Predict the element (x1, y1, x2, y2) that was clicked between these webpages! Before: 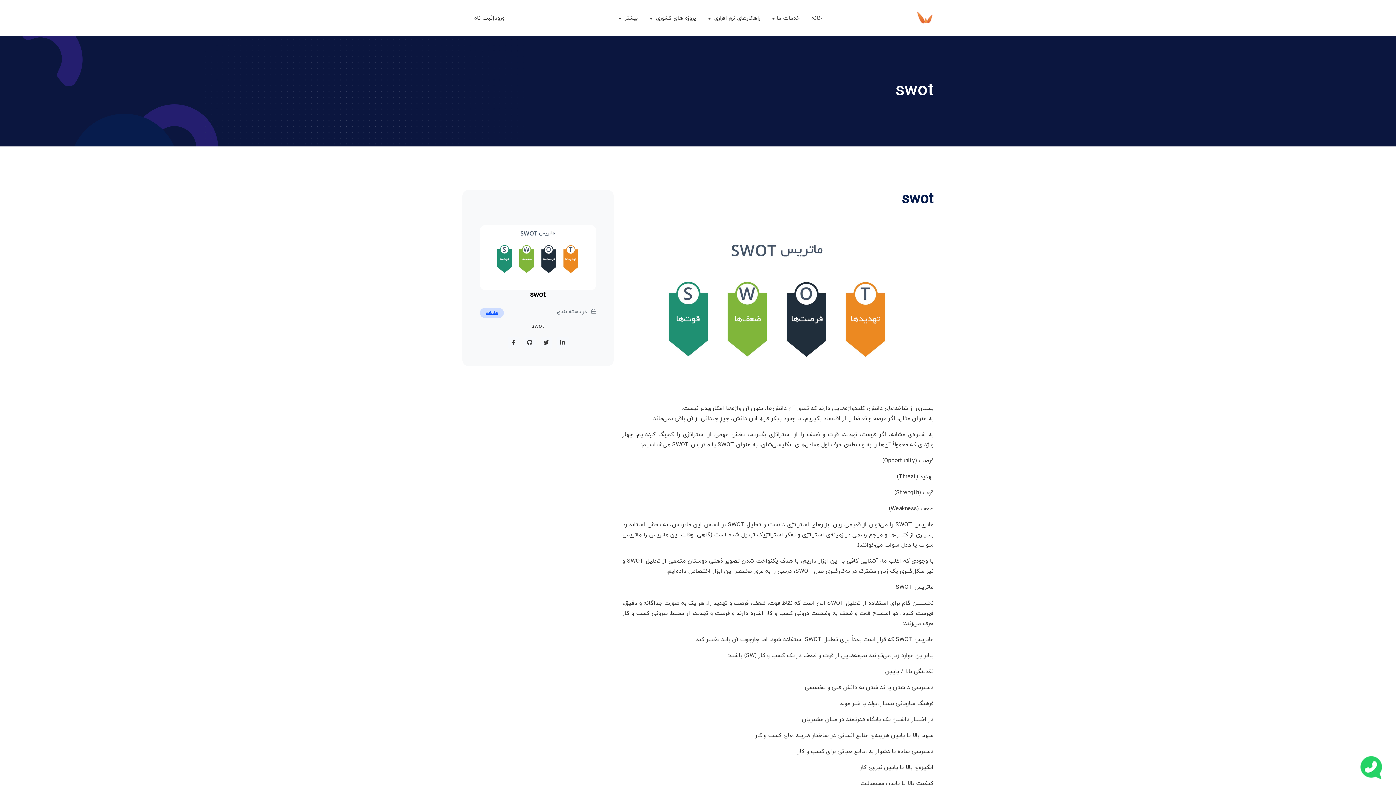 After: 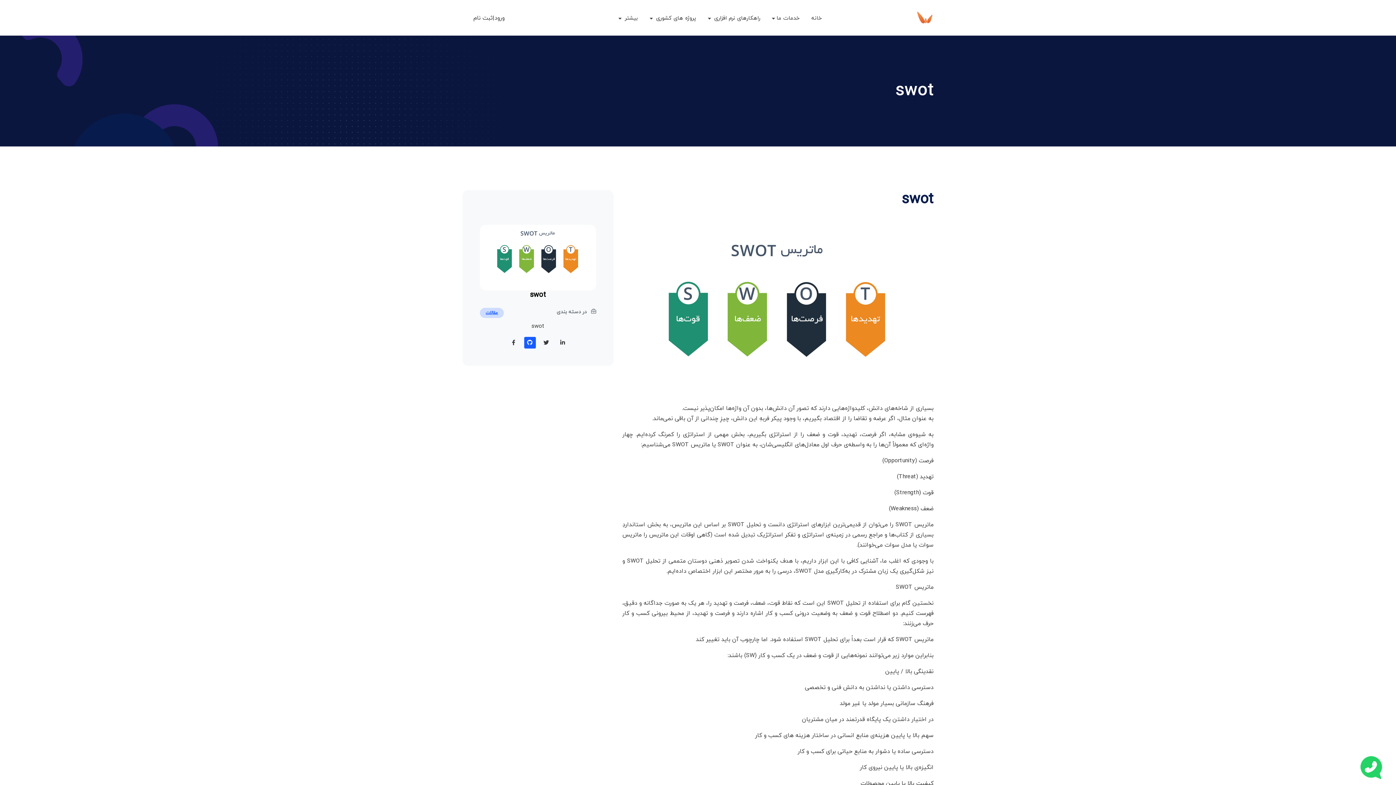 Action: bbox: (524, 337, 535, 348)